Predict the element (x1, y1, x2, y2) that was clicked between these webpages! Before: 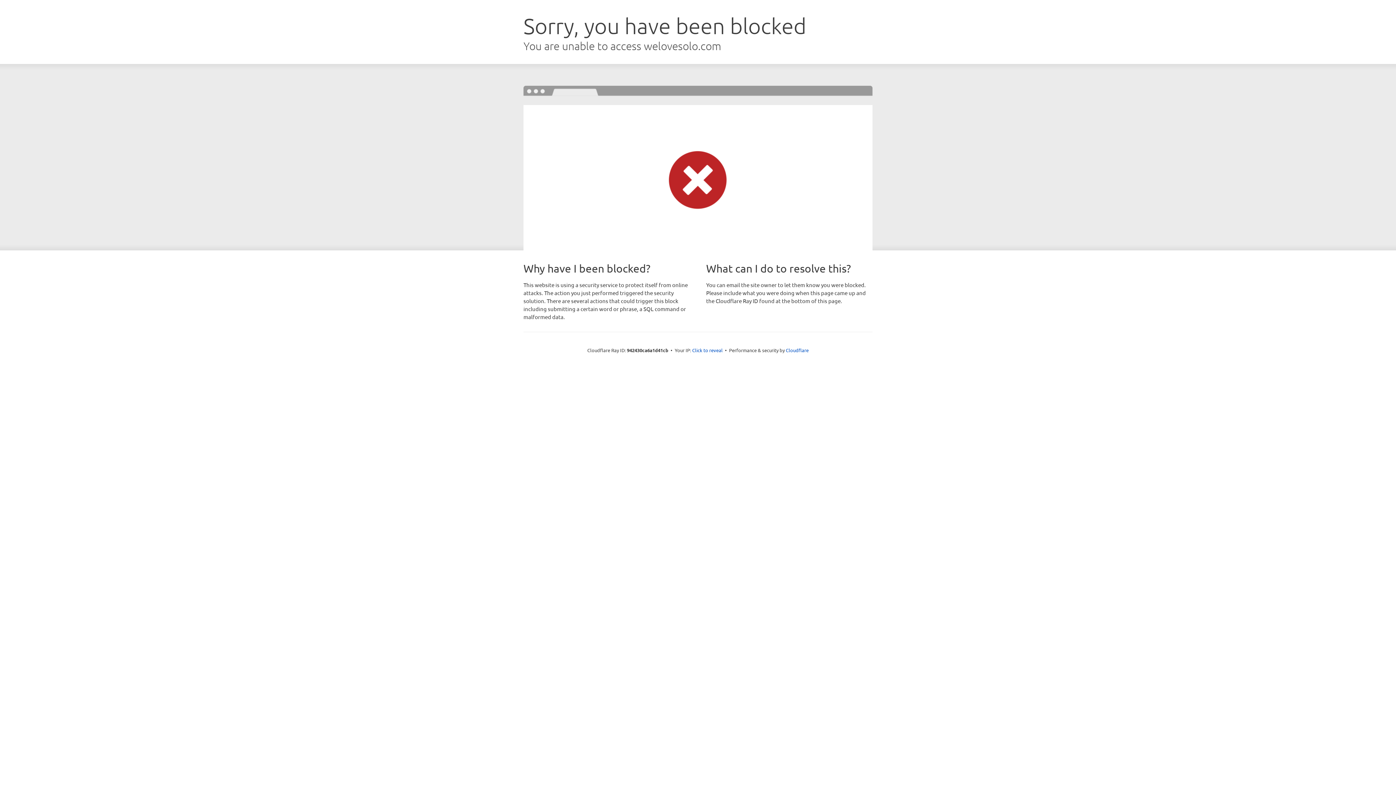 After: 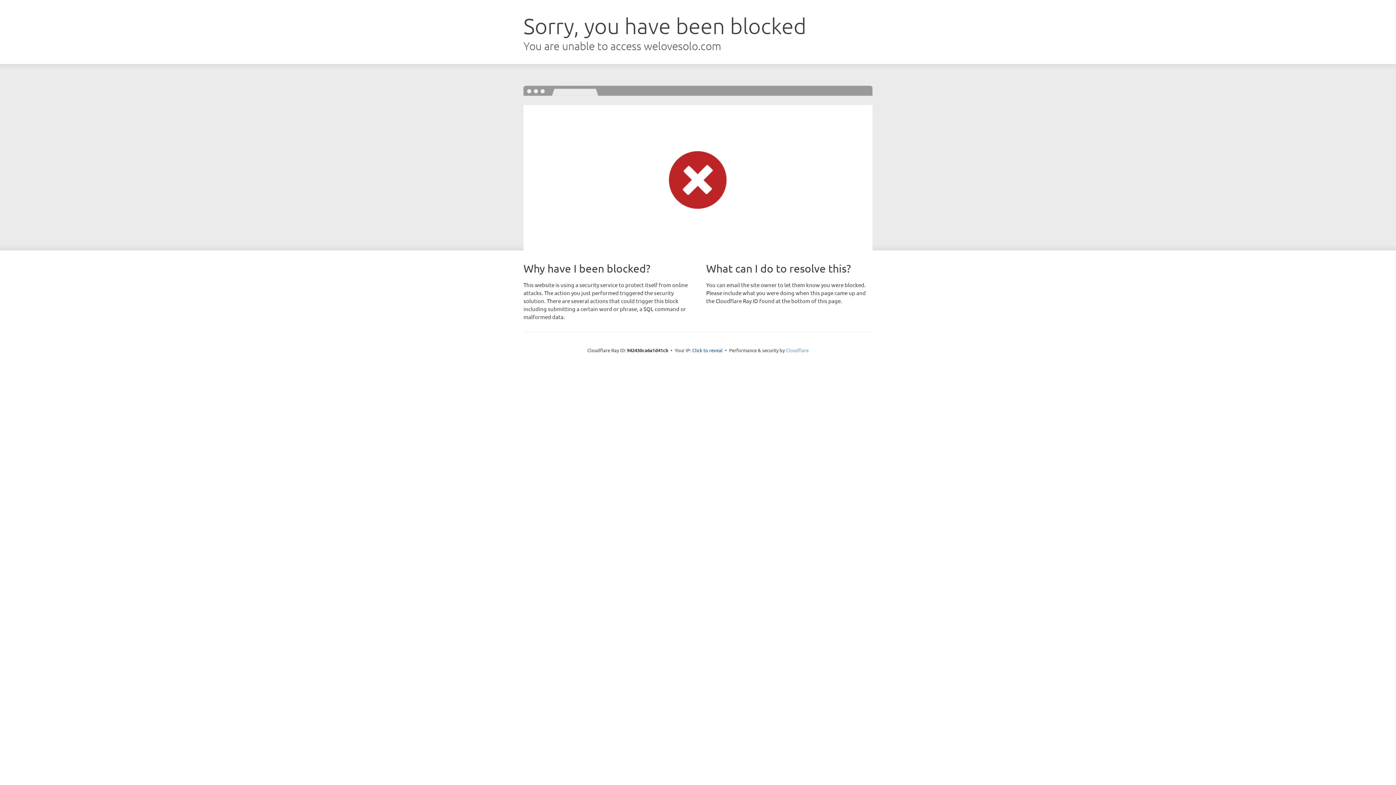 Action: label: Cloudflare bbox: (786, 347, 808, 353)